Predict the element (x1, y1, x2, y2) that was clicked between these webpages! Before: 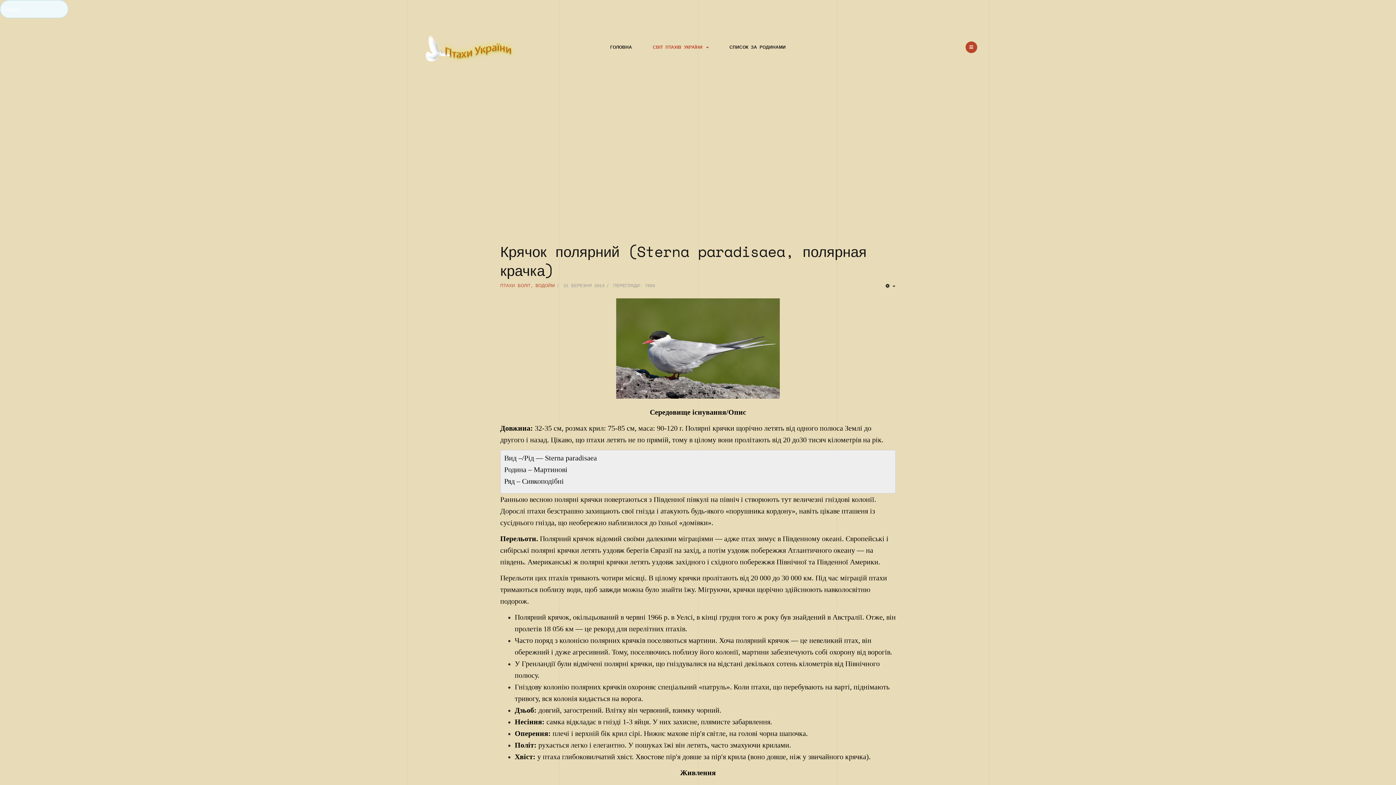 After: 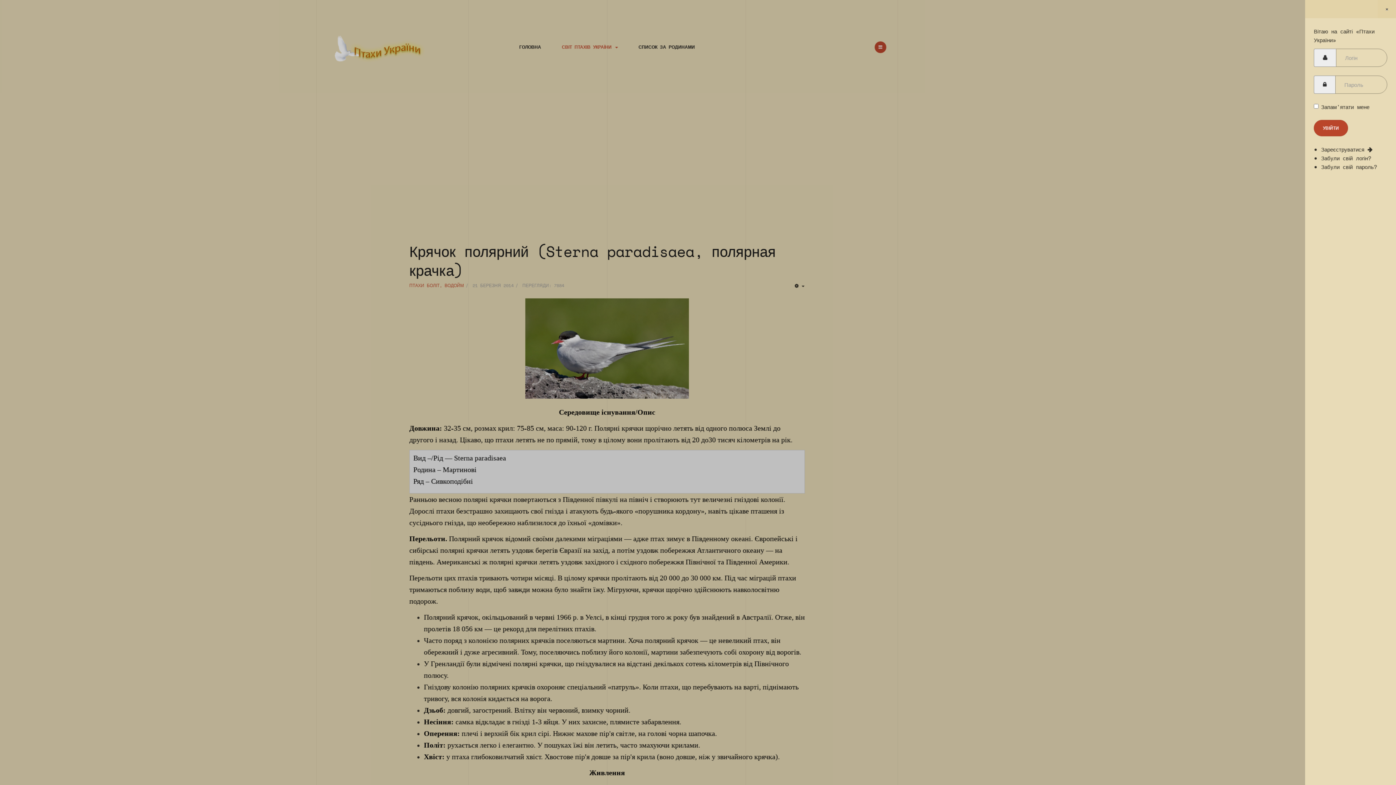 Action: bbox: (965, 41, 977, 53)